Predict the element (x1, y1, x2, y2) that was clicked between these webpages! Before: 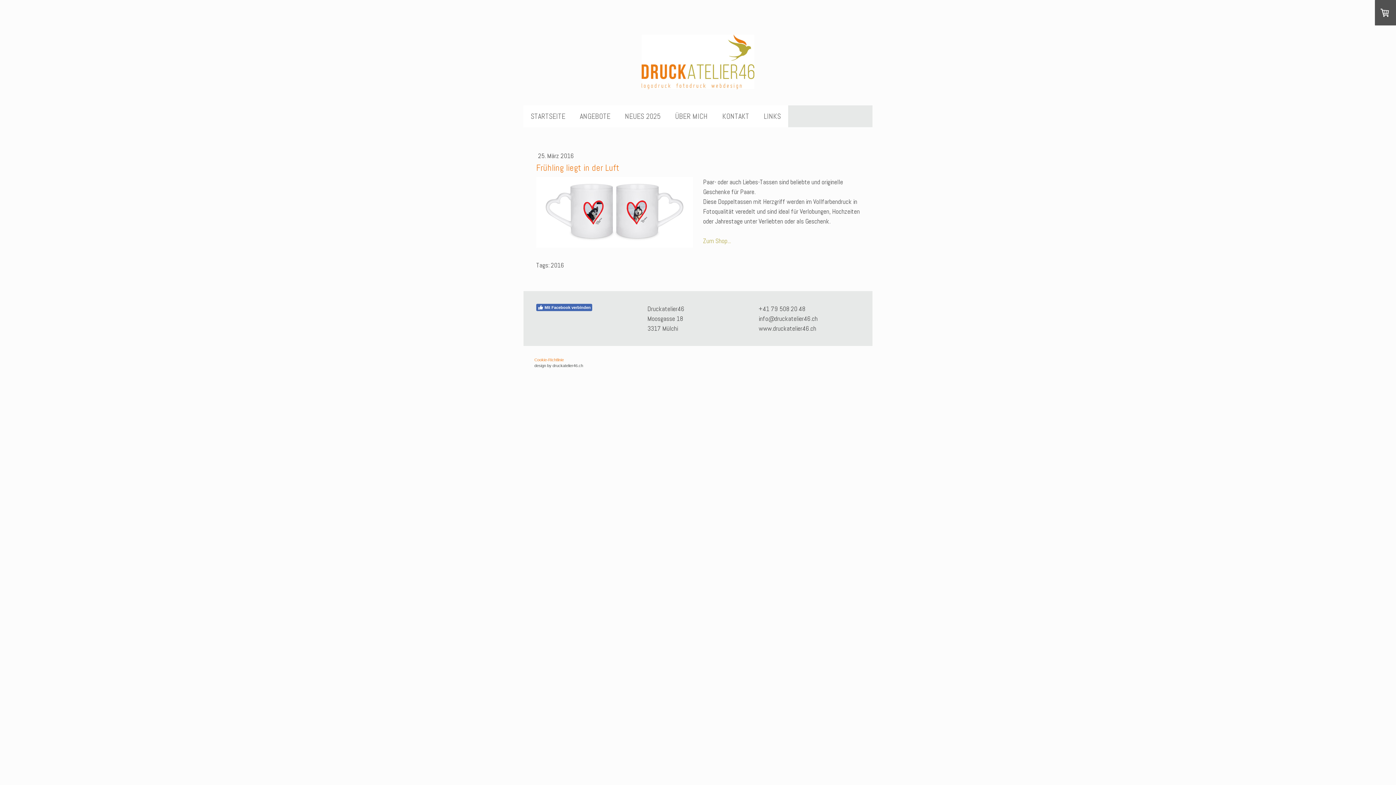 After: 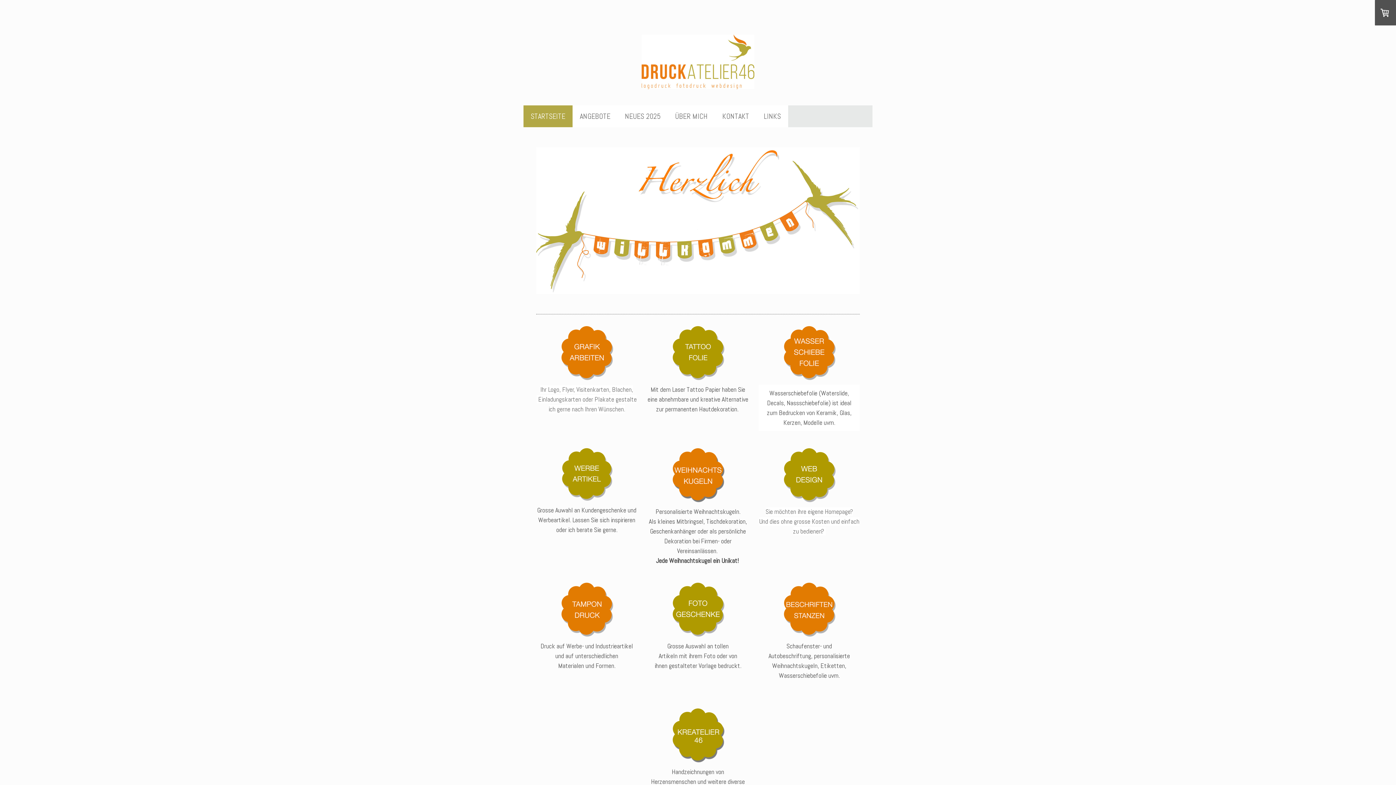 Action: bbox: (641, 34, 754, 43)